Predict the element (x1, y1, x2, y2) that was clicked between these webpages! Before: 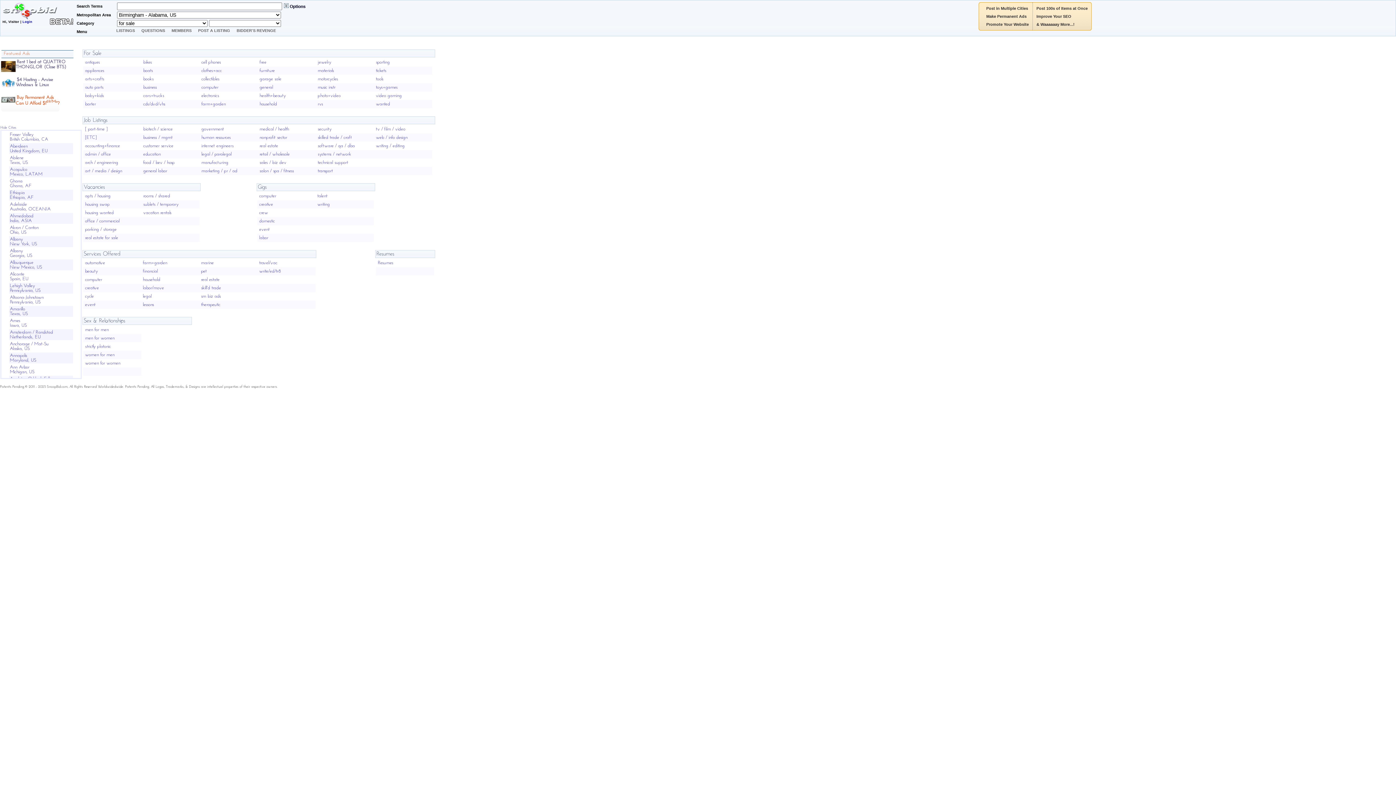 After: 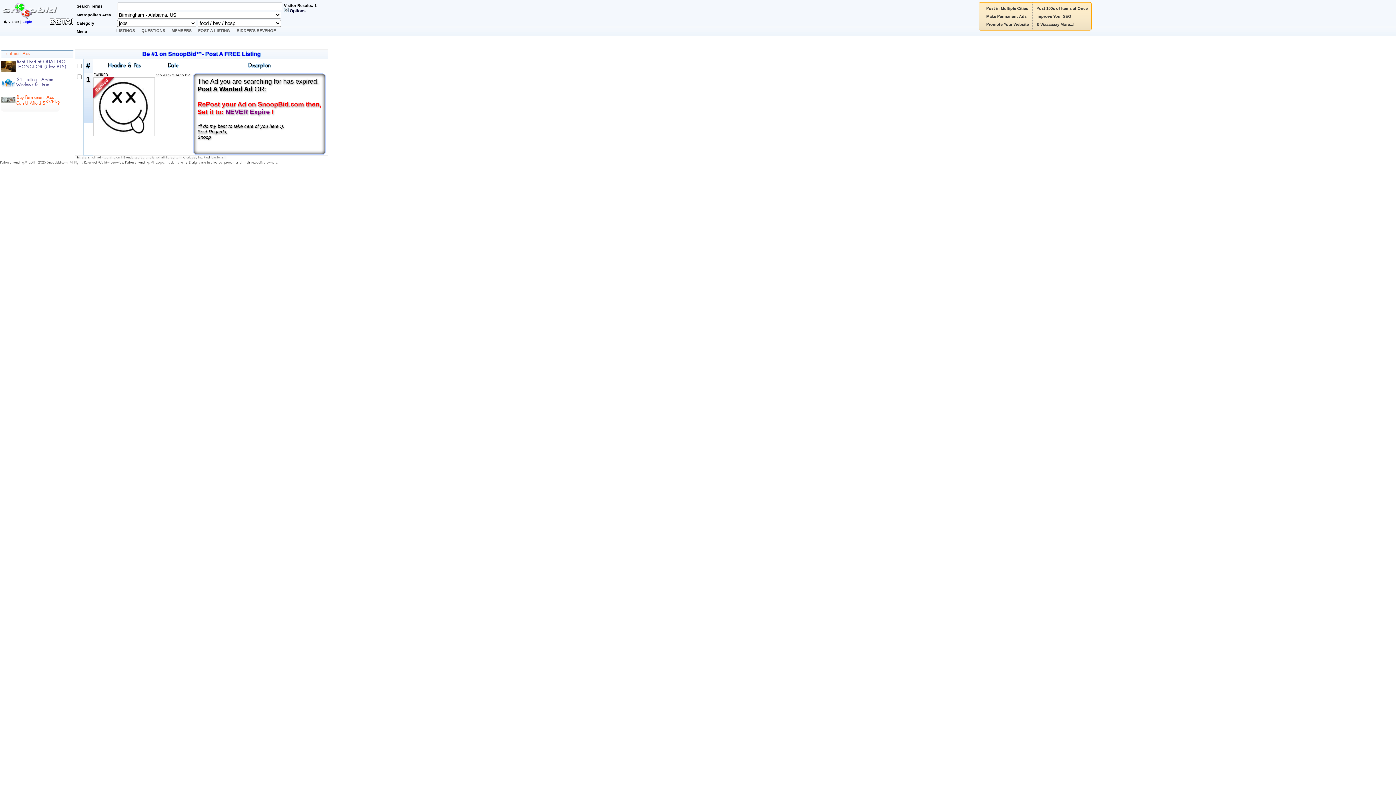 Action: label: food / bev / hosp bbox: (143, 160, 174, 165)